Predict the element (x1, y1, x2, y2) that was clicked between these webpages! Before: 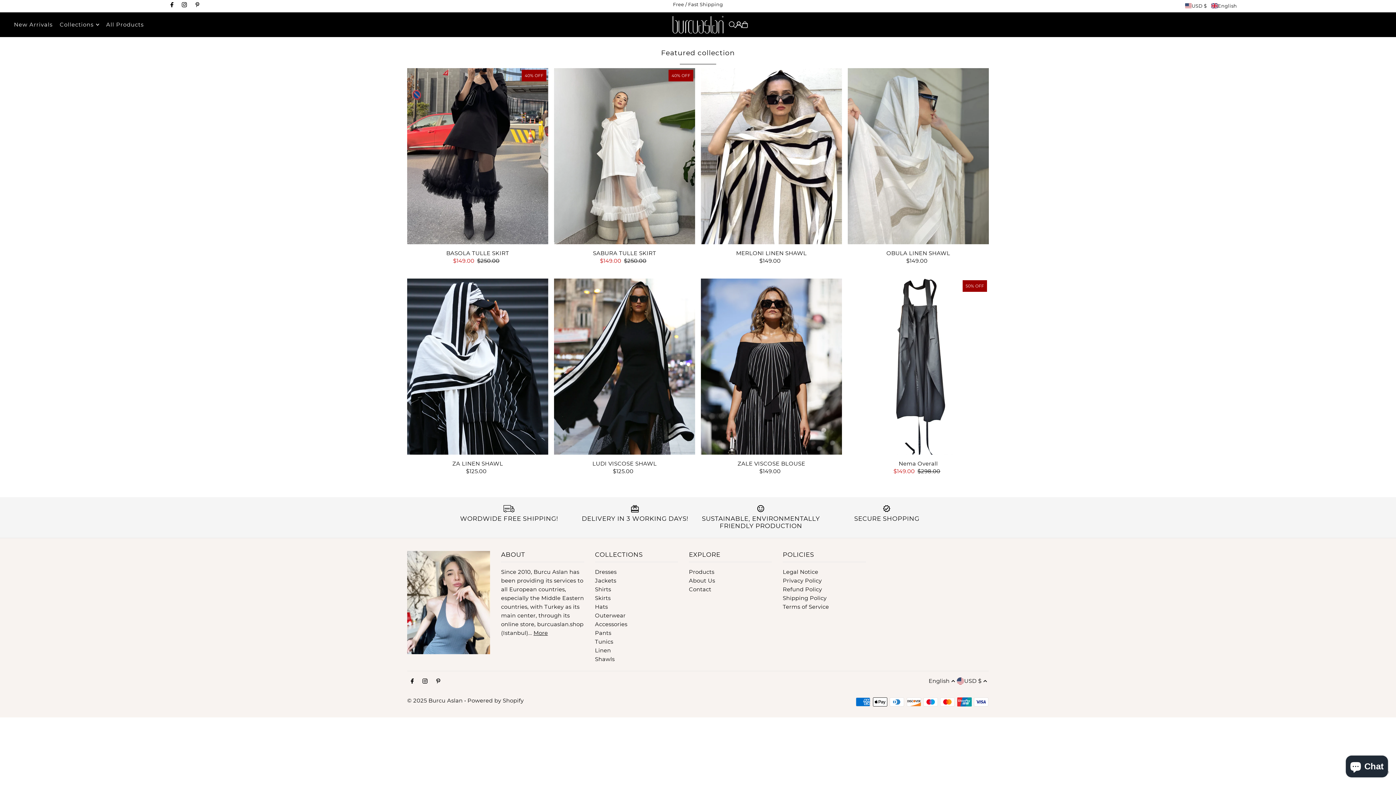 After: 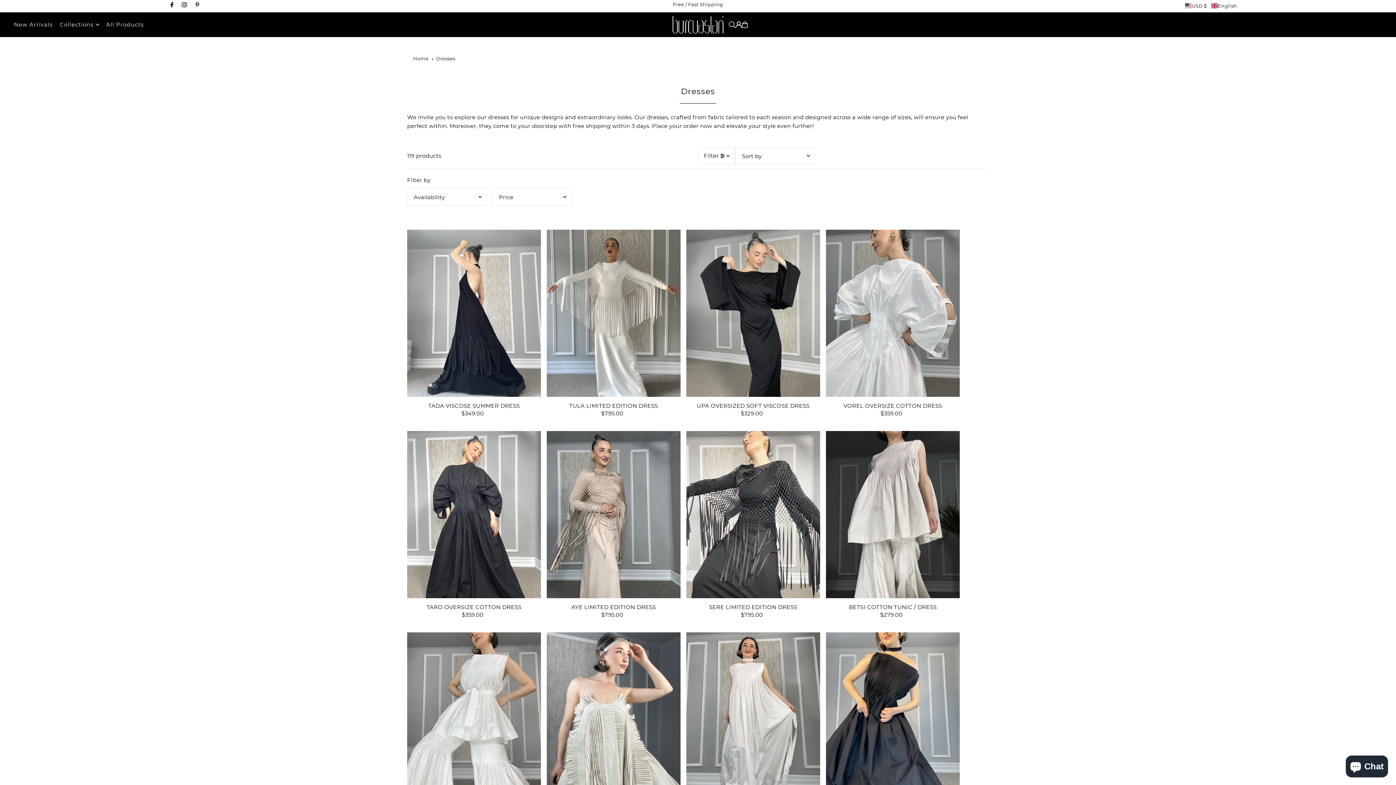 Action: bbox: (595, 568, 616, 575) label: Dresses